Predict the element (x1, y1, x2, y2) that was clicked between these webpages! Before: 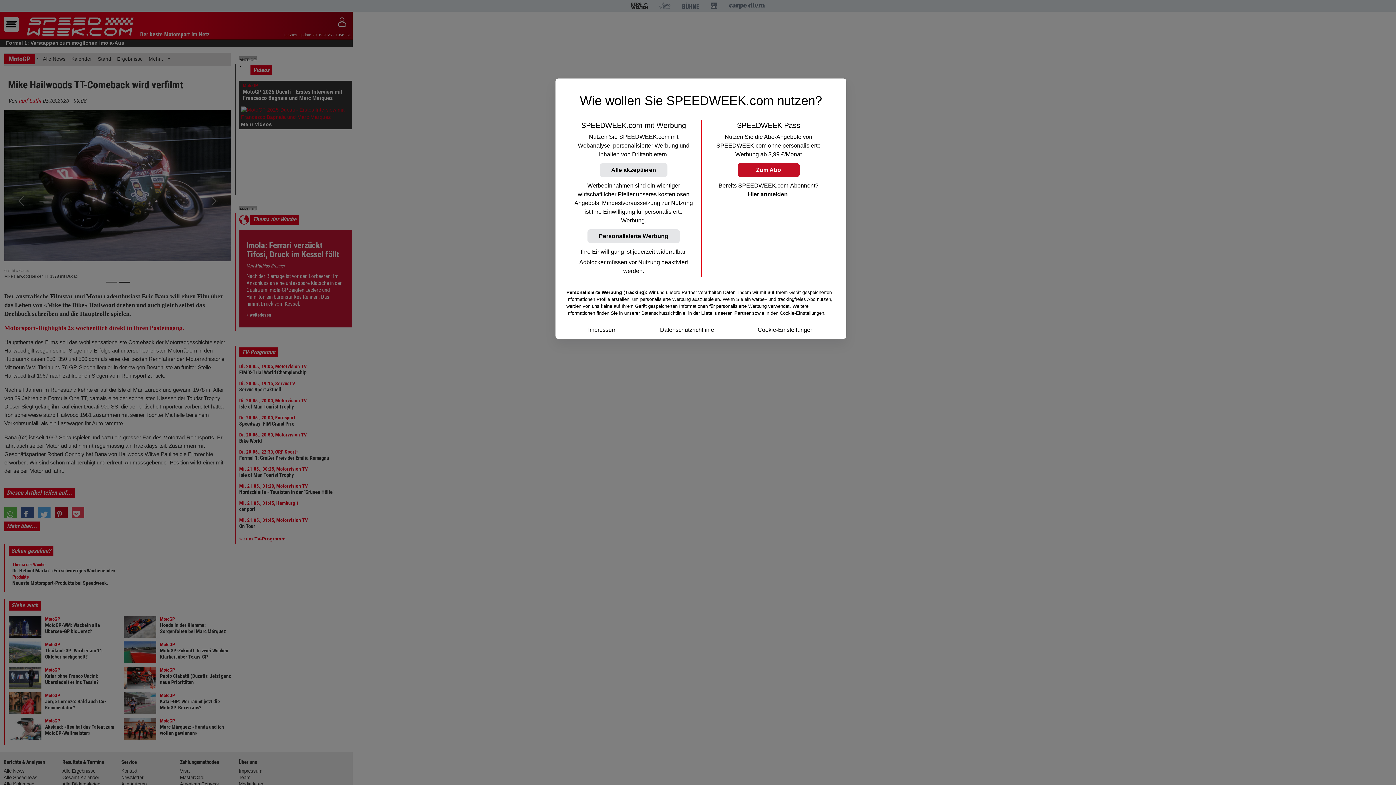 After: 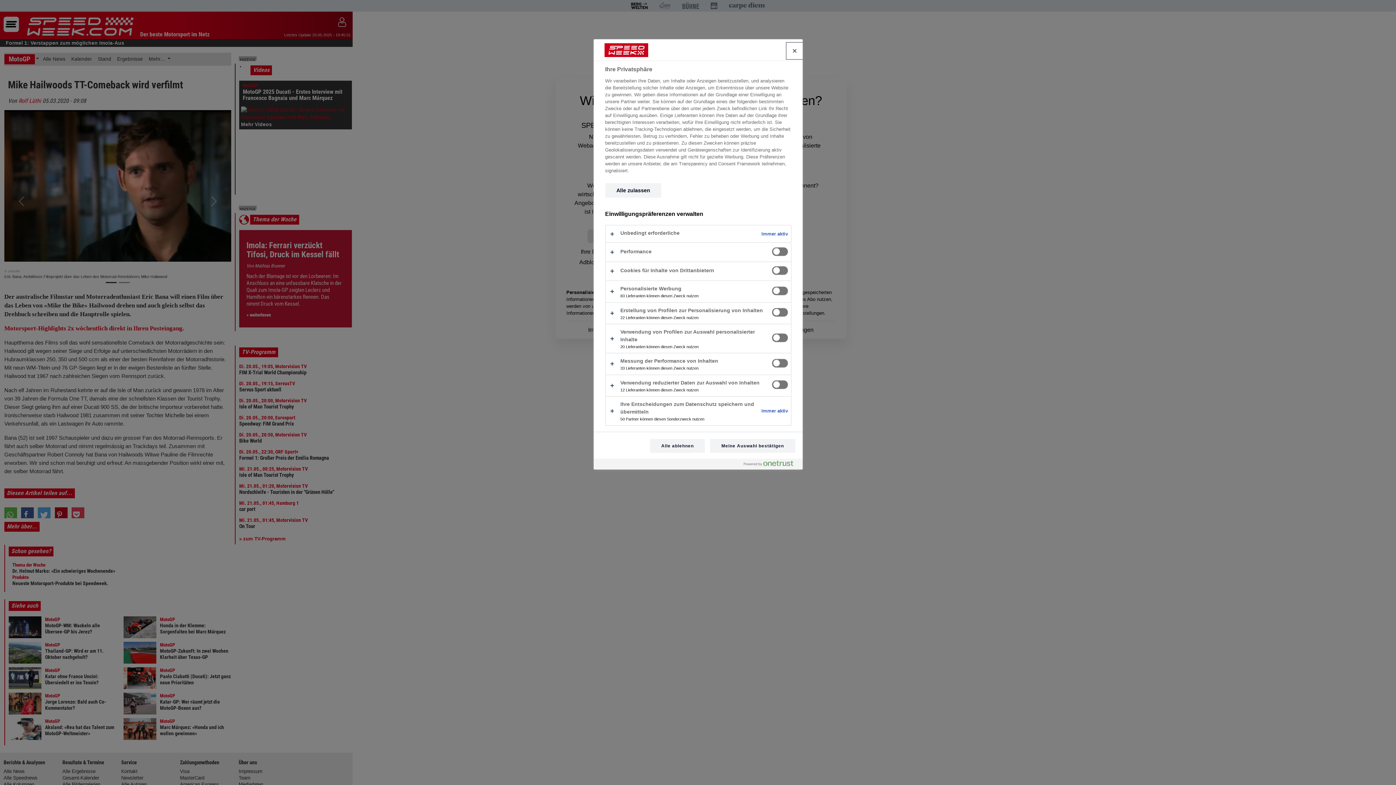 Action: label: Cookie-Einstellungen bbox: (757, 325, 813, 334)